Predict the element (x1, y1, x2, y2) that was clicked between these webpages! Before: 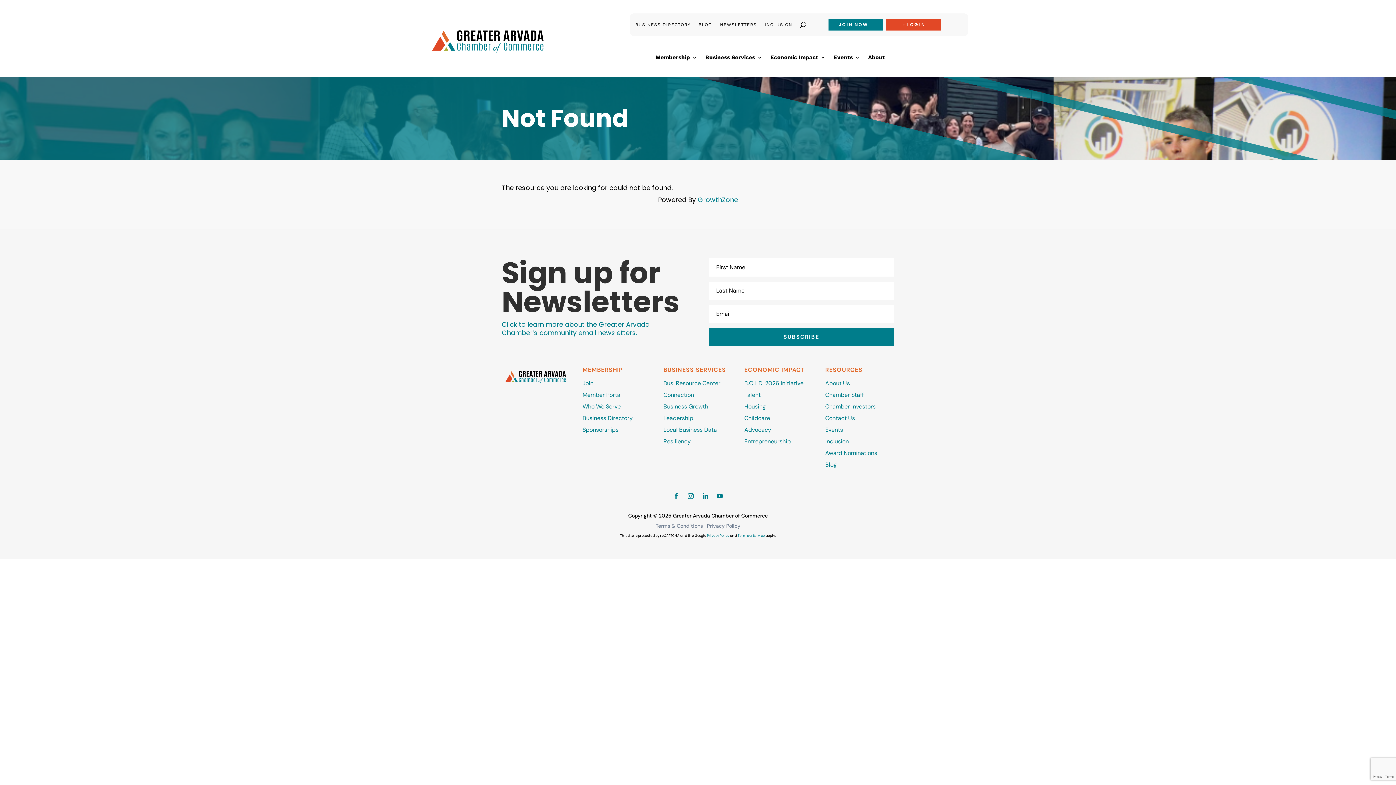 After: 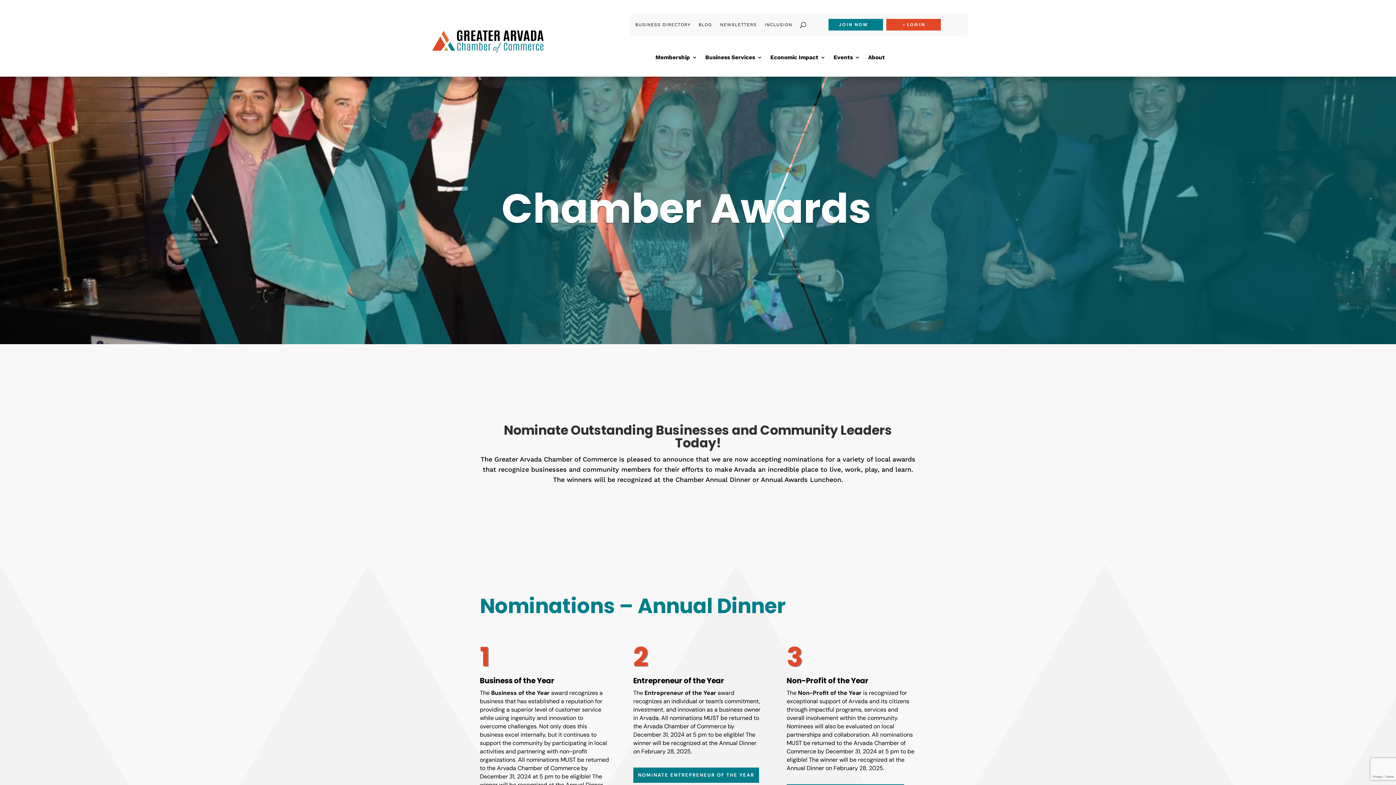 Action: bbox: (825, 449, 877, 456) label: Award Nominations